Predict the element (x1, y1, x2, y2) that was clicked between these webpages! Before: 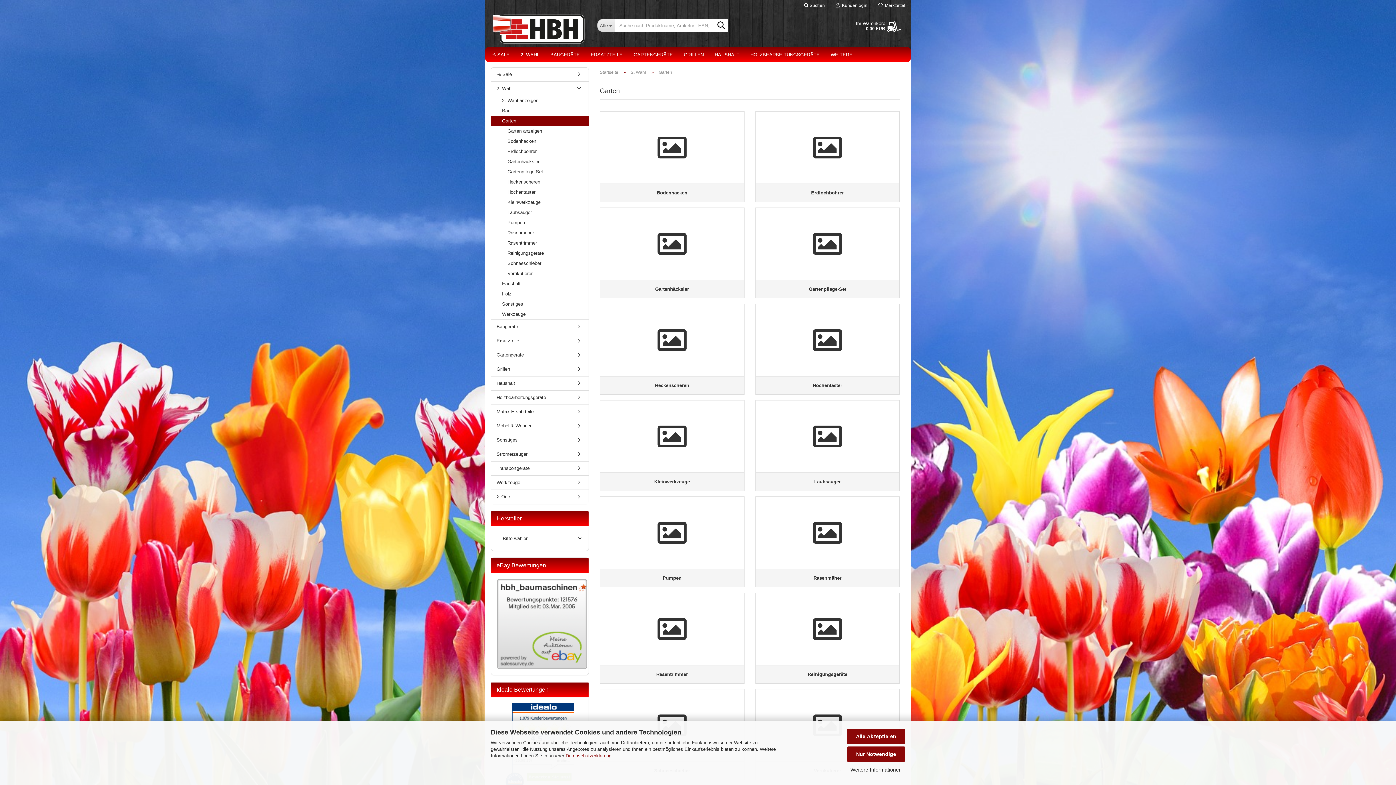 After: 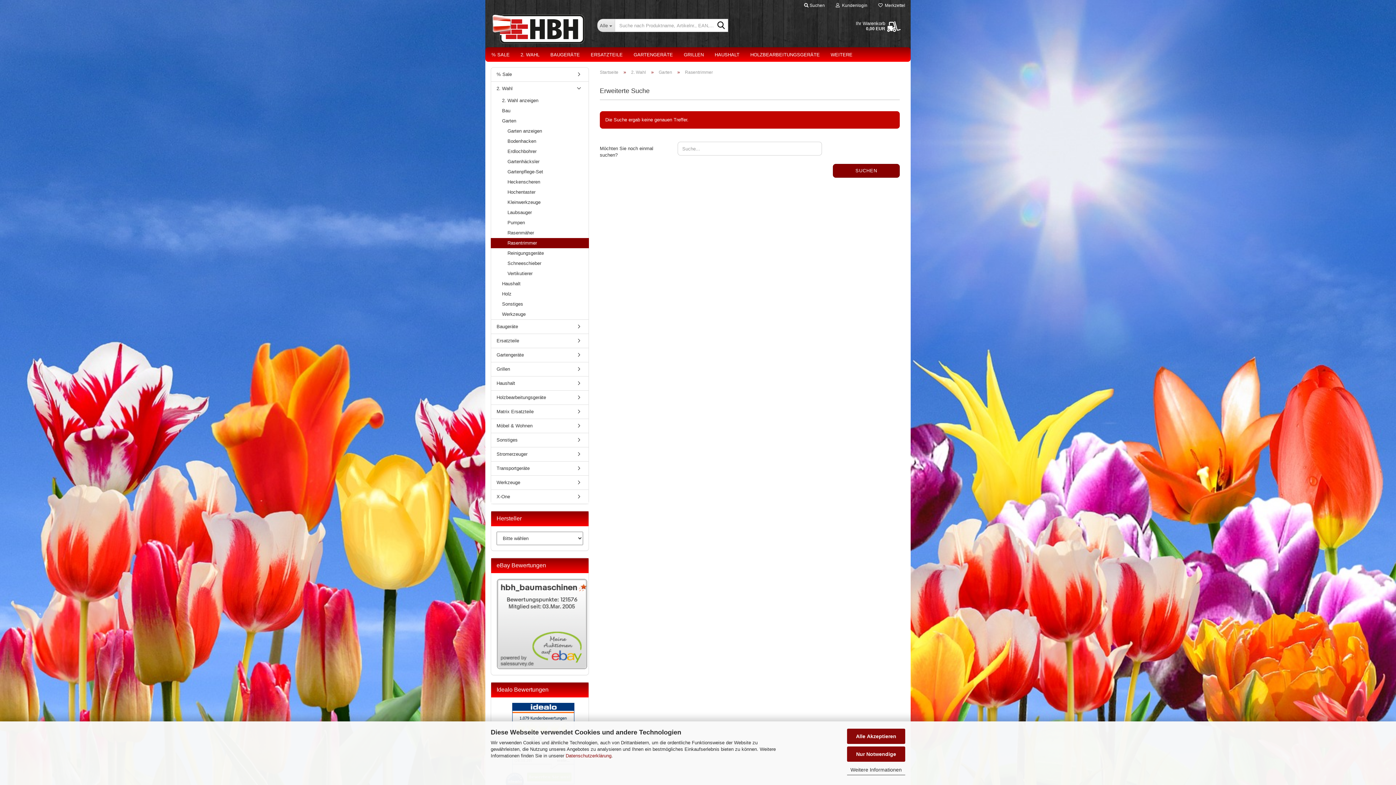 Action: label: Rasentrimmer bbox: (600, 593, 744, 684)